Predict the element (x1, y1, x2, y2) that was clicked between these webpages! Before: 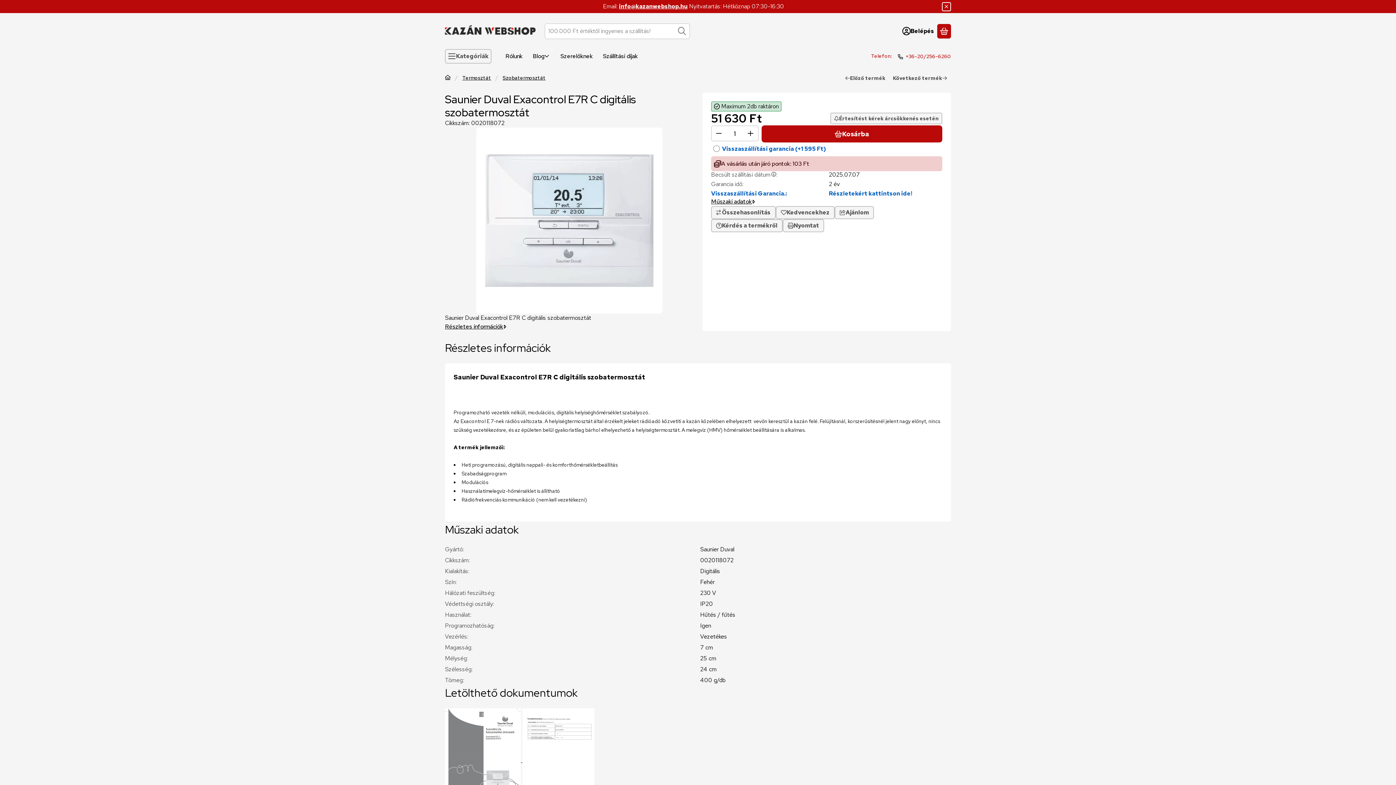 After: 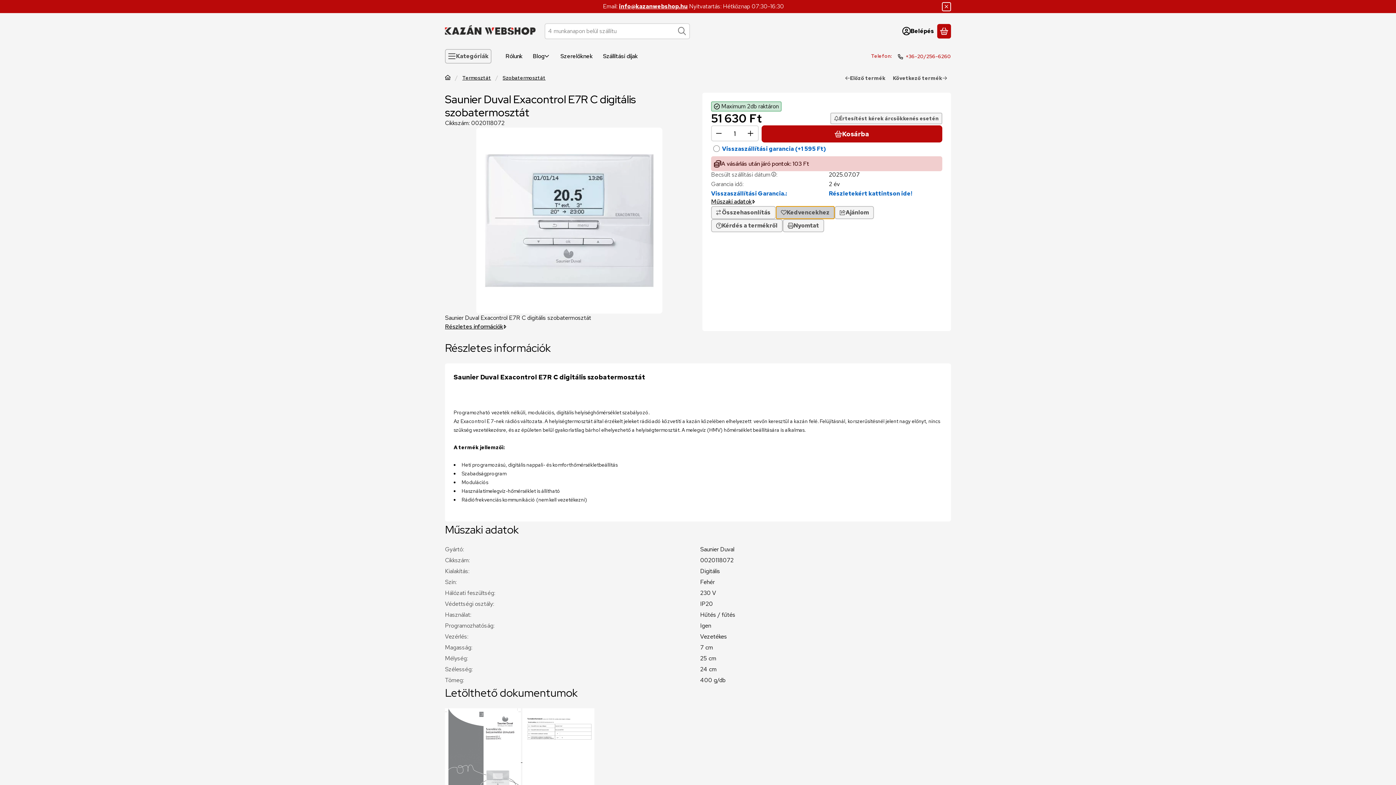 Action: label: Kedvencekhez bbox: (776, 206, 834, 219)